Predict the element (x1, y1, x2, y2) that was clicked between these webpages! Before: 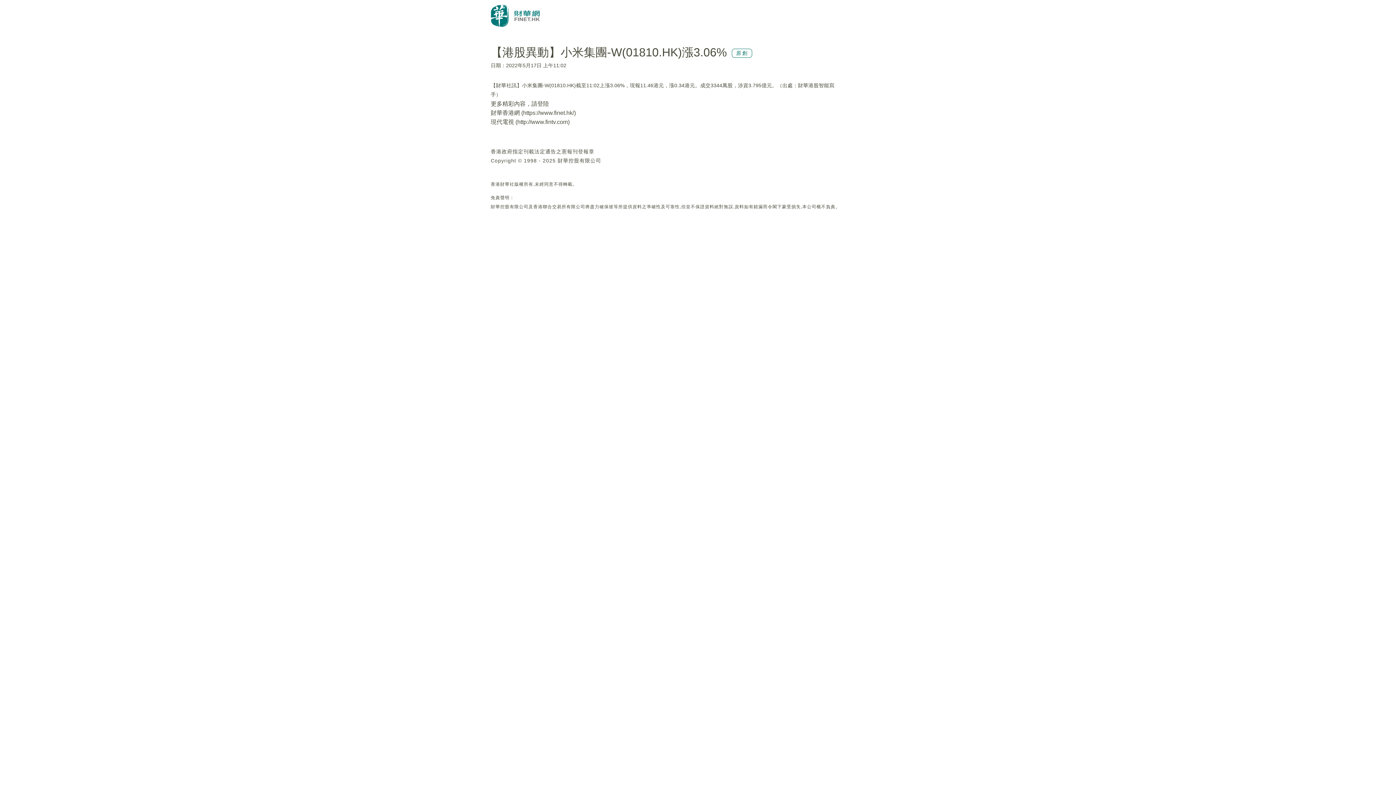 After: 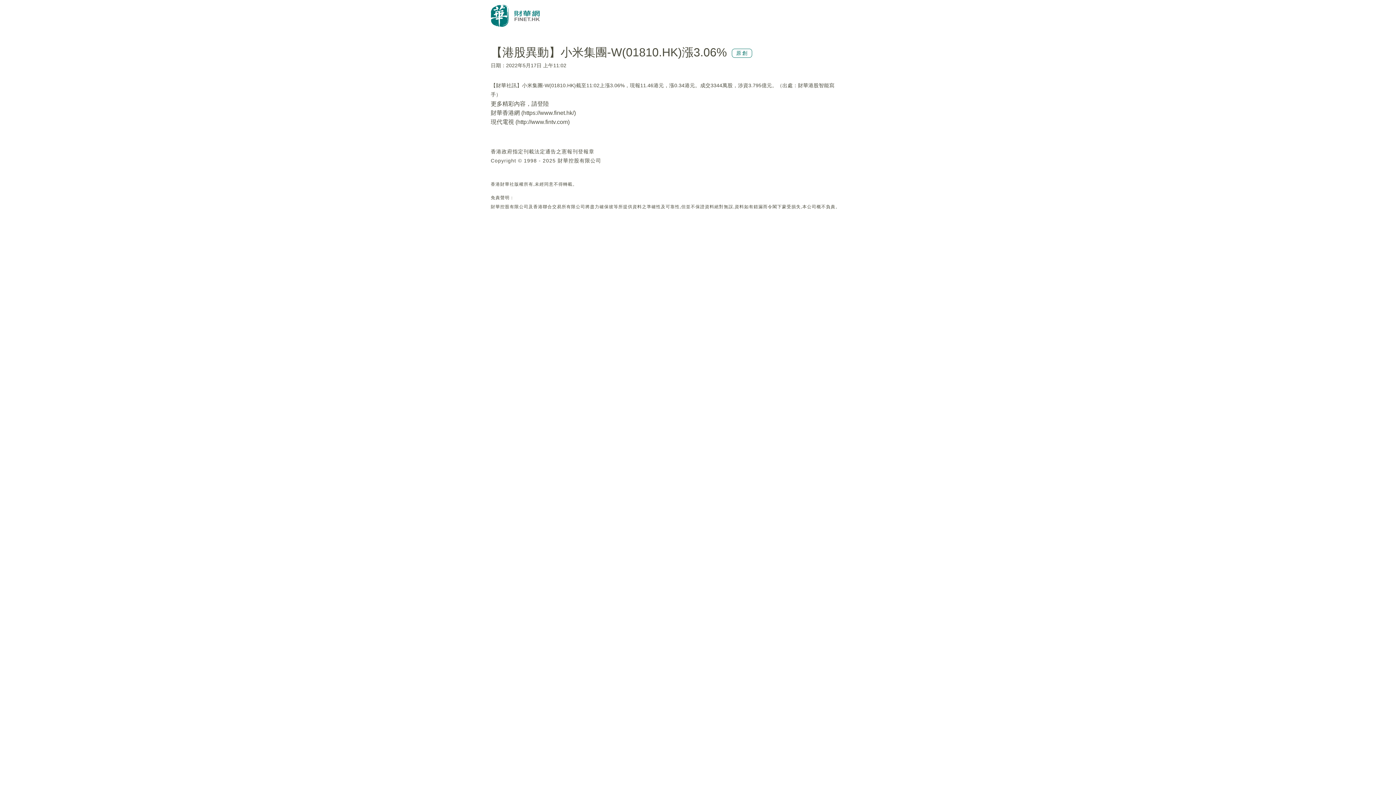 Action: bbox: (490, 2, 540, 28)